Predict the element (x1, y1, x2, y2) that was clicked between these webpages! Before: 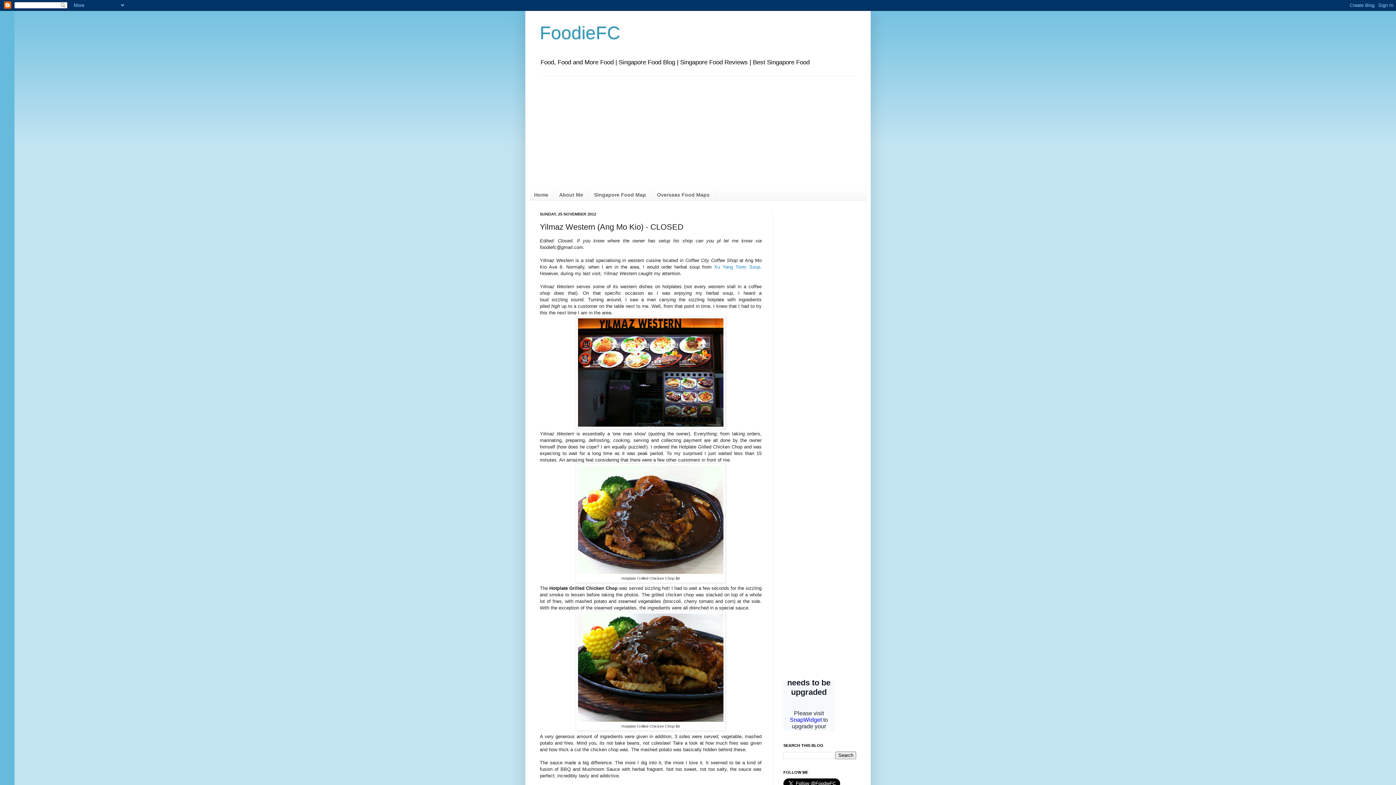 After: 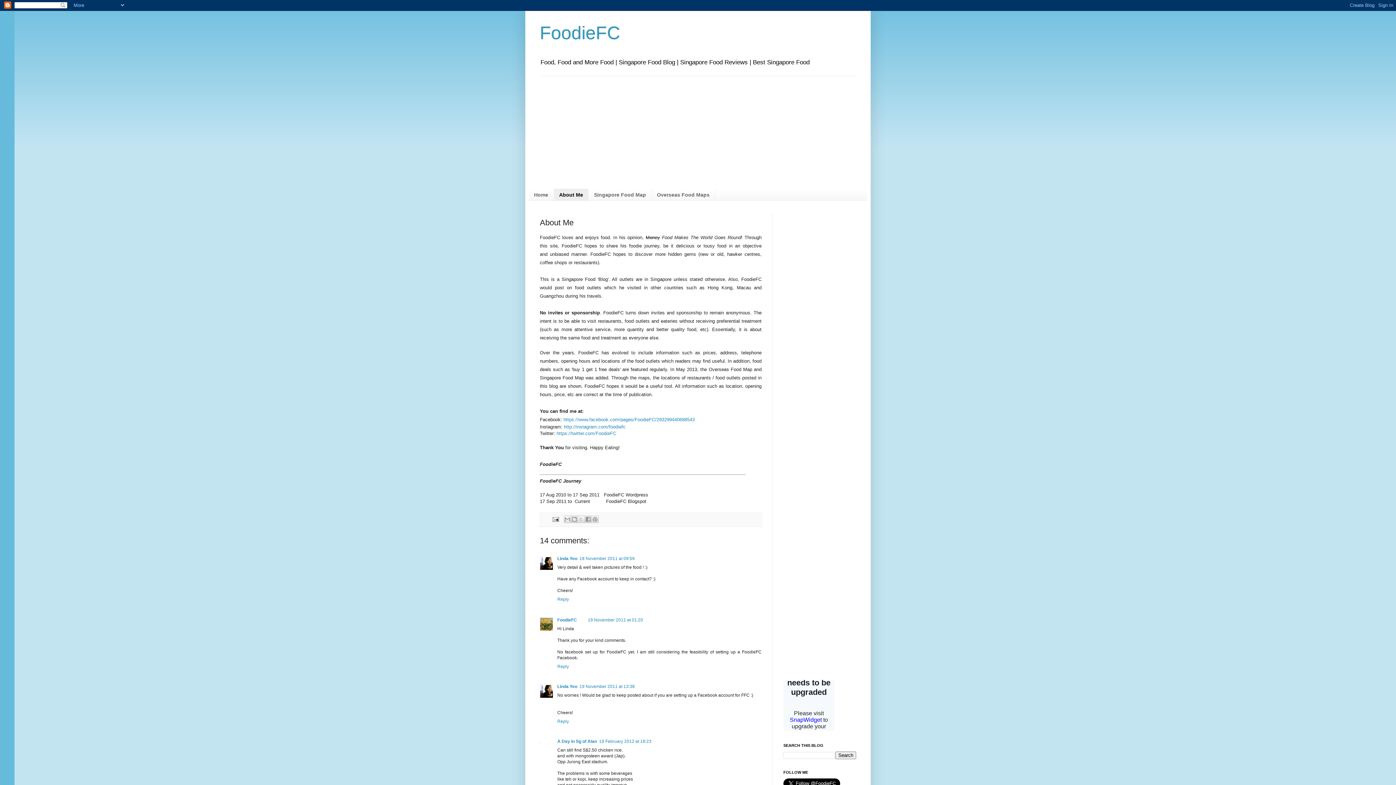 Action: label: About Me bbox: (553, 188, 588, 200)